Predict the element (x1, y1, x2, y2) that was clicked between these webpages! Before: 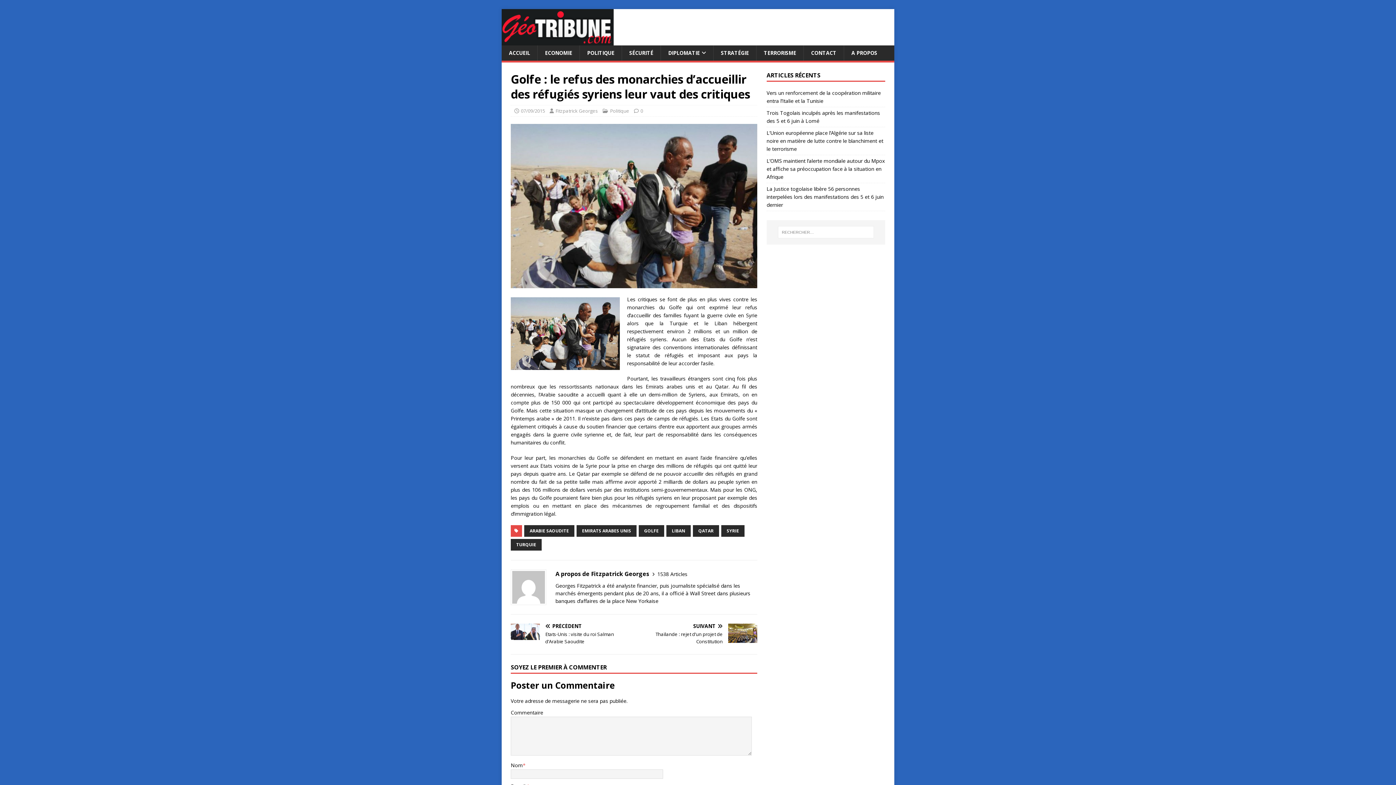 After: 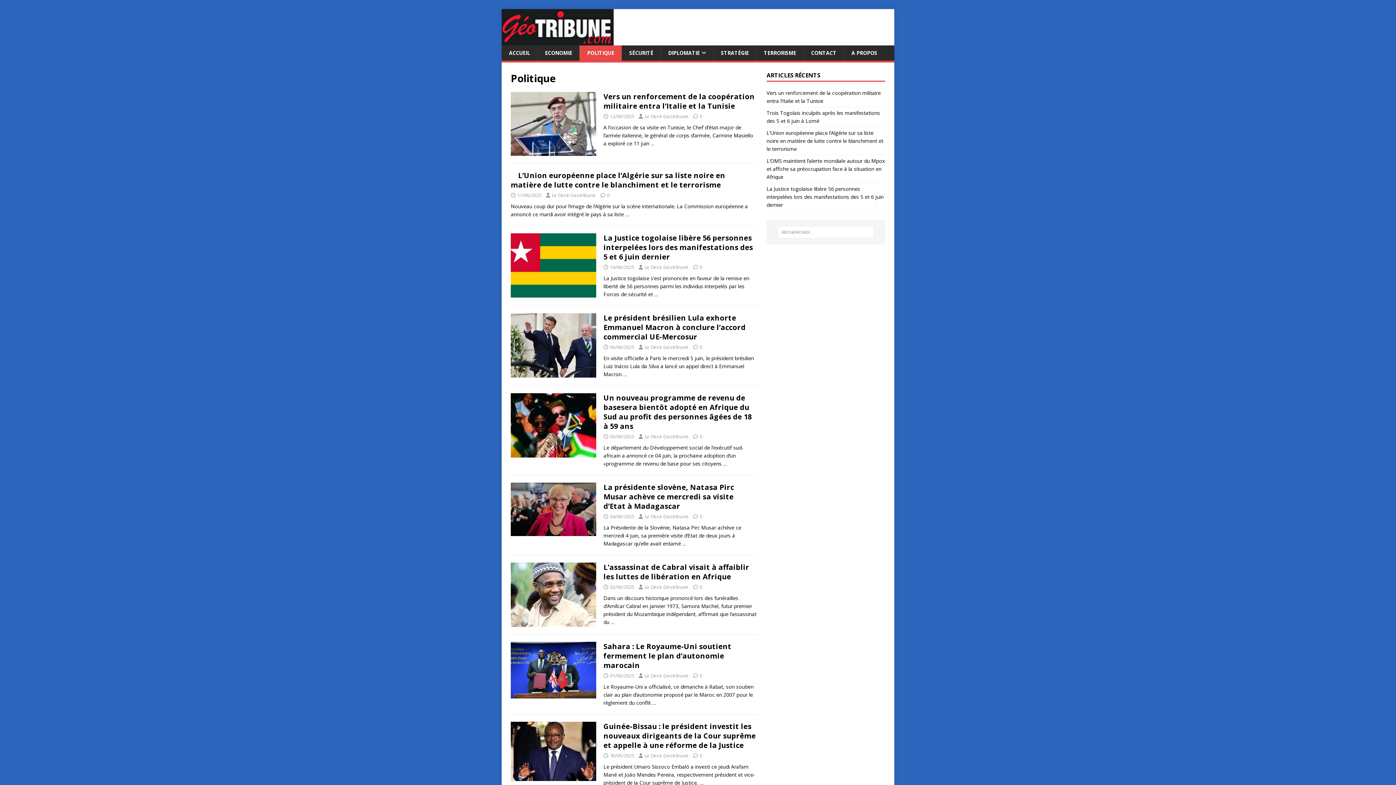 Action: bbox: (610, 107, 629, 114) label: Politique